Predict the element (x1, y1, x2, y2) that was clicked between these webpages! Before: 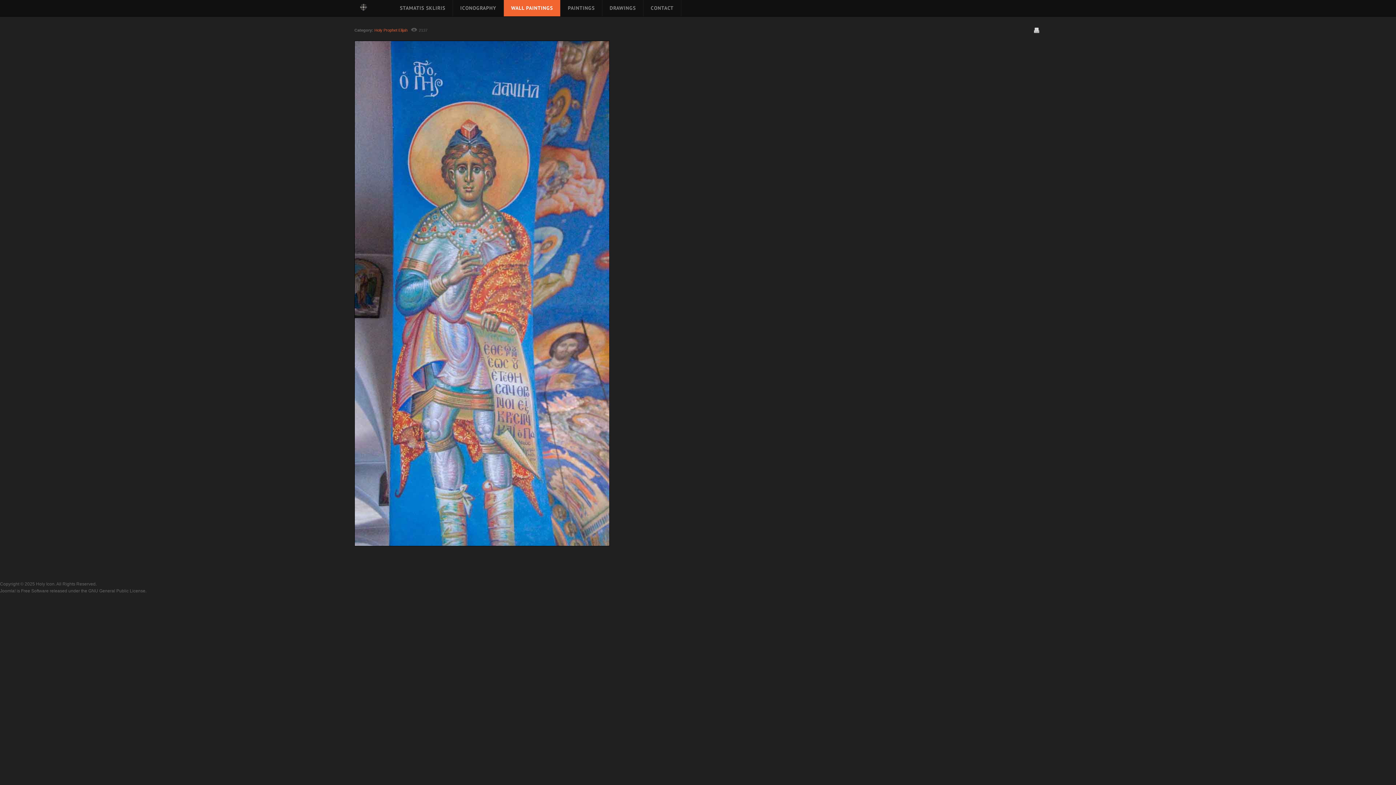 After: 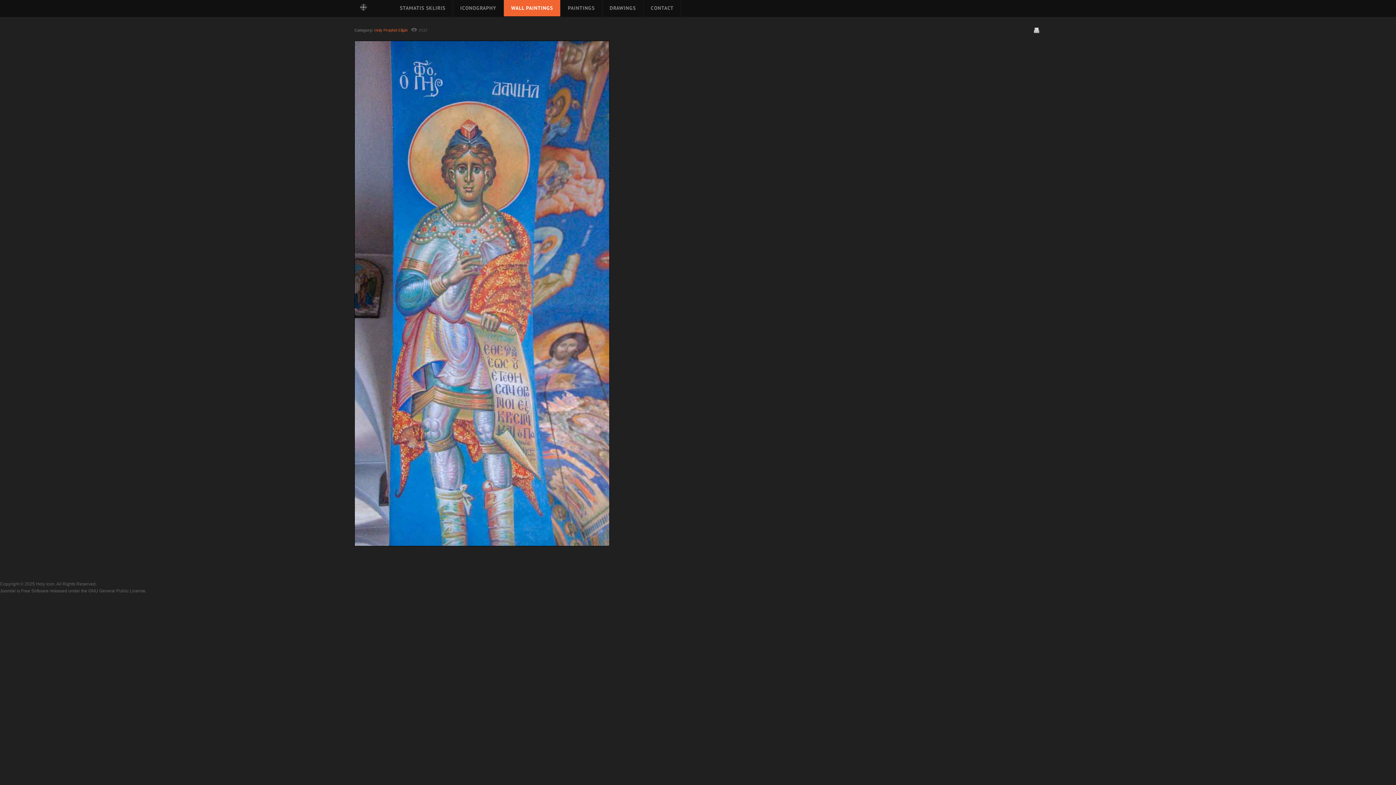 Action: bbox: (1033, 27, 1039, 33)